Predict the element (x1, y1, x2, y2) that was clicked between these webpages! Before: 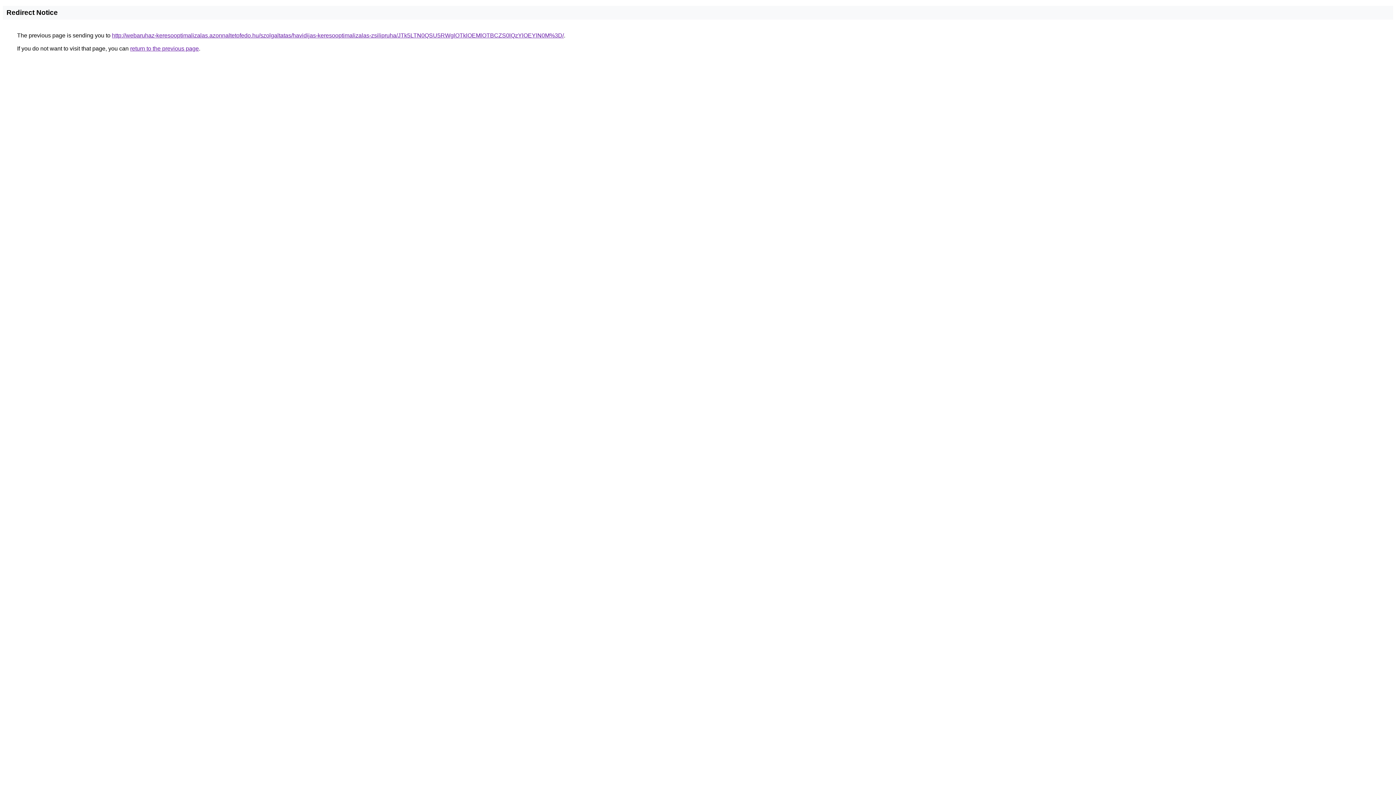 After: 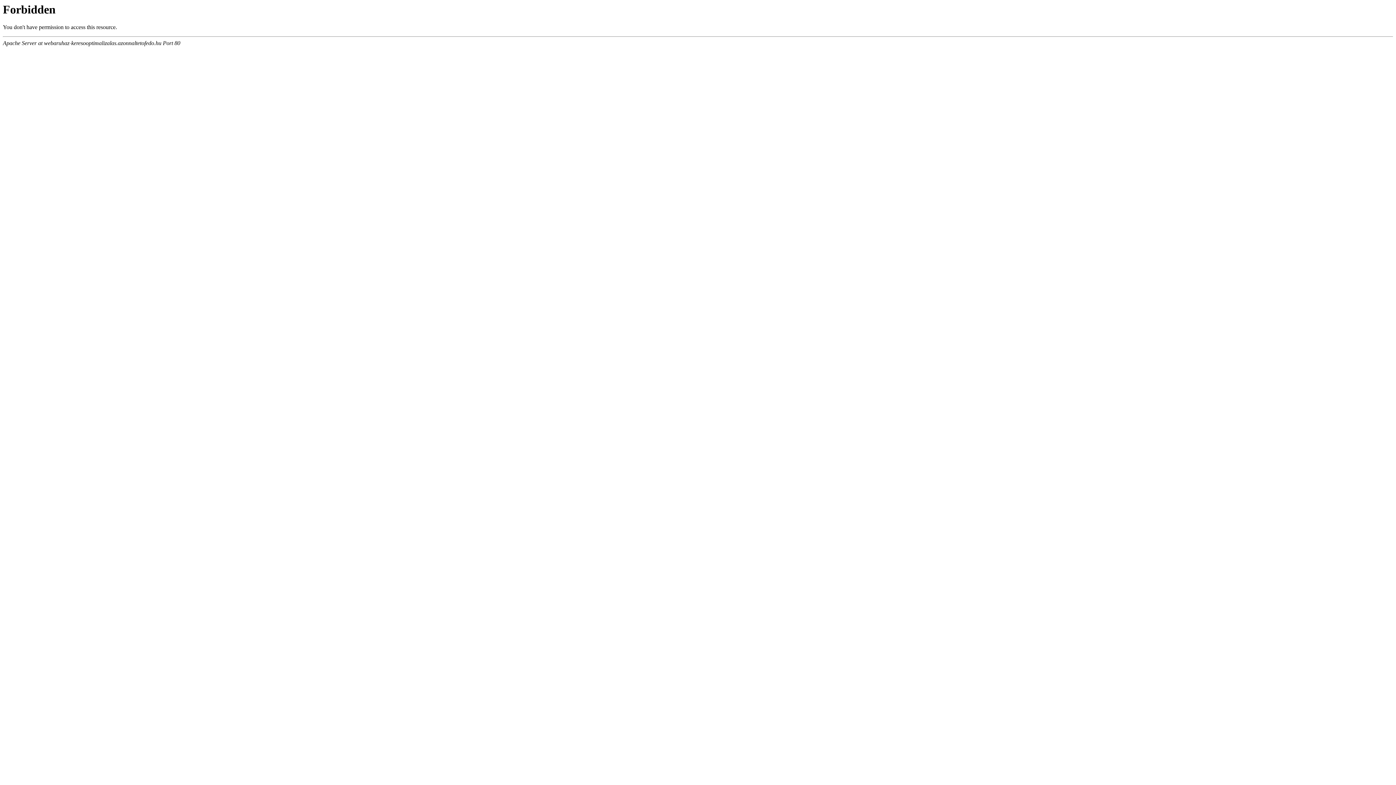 Action: label: http://webaruhaz-keresooptimalizalas.azonnaltetofedo.hu/szolgaltatas/havidijas-keresooptimalizalas-zsilipruha/JTk5LTN0QSU5RWglOTklOEMlOTBCZS0lQzYlOEYlN0M%3D/ bbox: (112, 32, 564, 38)